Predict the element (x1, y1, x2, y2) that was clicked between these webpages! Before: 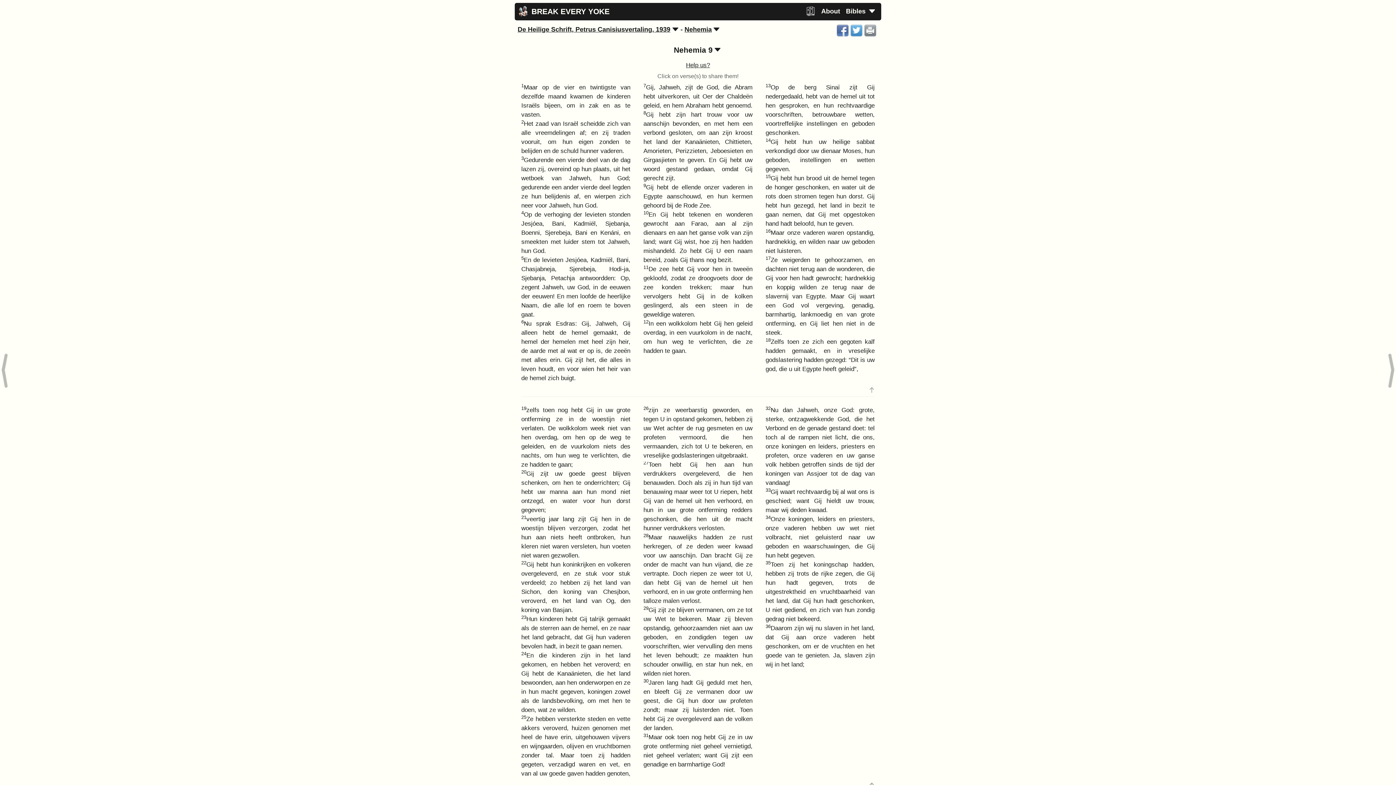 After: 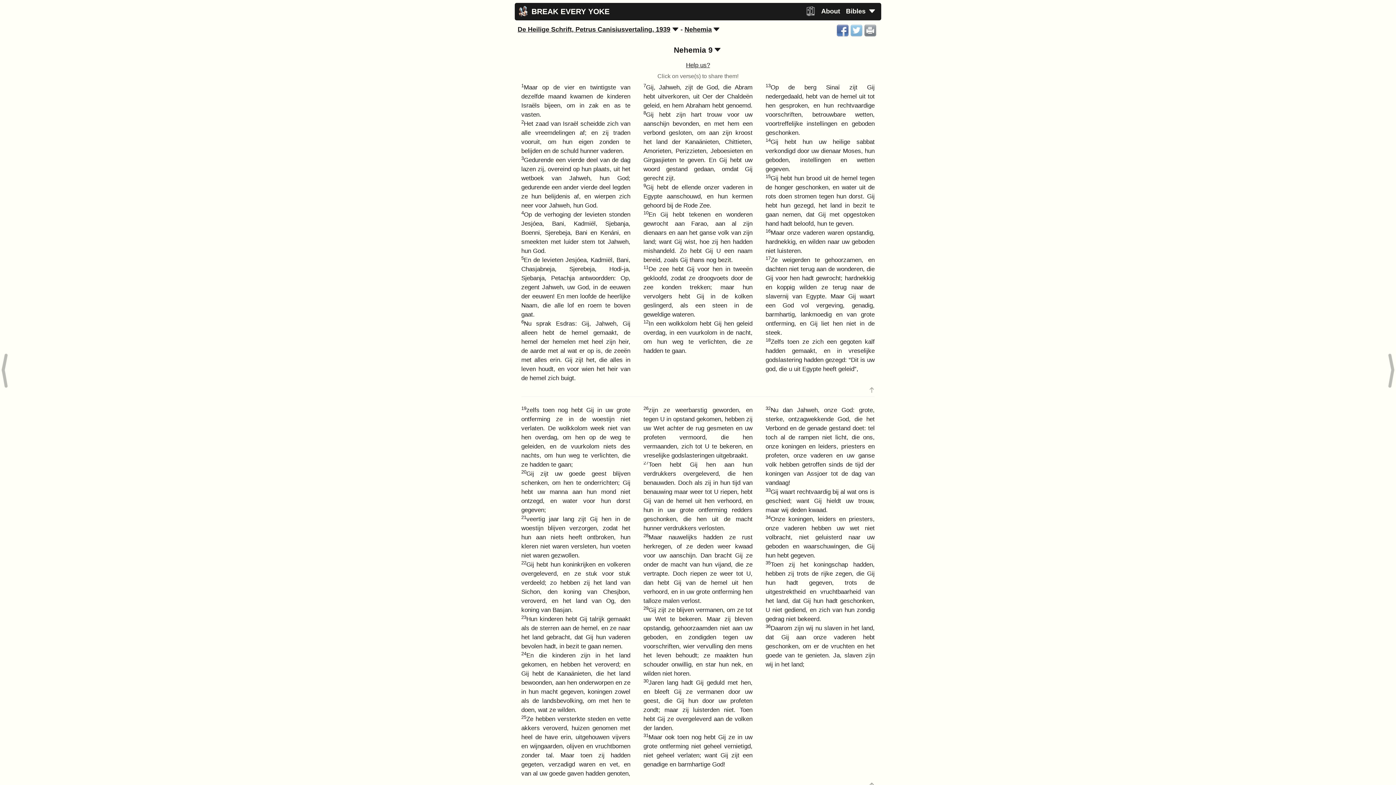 Action: bbox: (850, 24, 862, 36)